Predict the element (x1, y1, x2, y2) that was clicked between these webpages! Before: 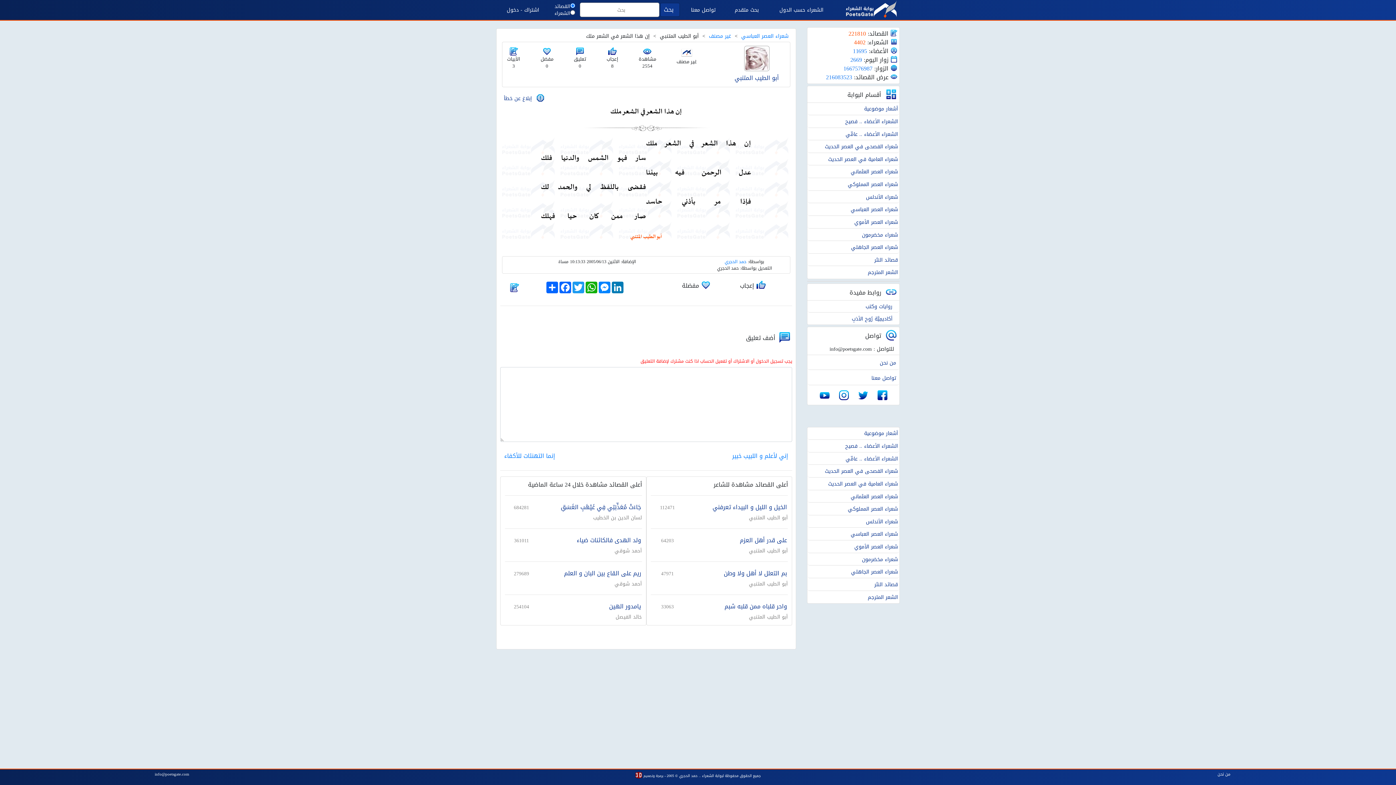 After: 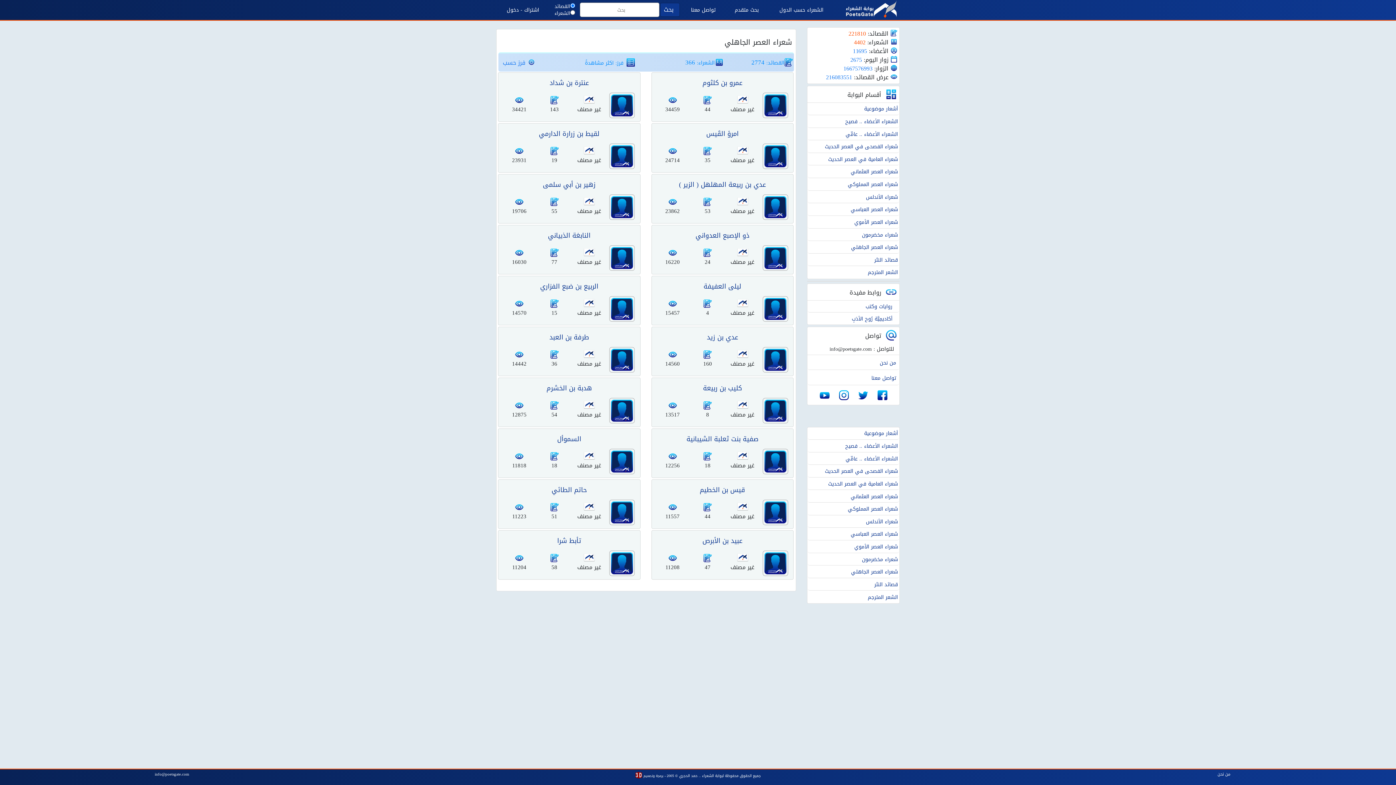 Action: label: شعراء العصر الجاهلي bbox: (850, 243, 898, 251)